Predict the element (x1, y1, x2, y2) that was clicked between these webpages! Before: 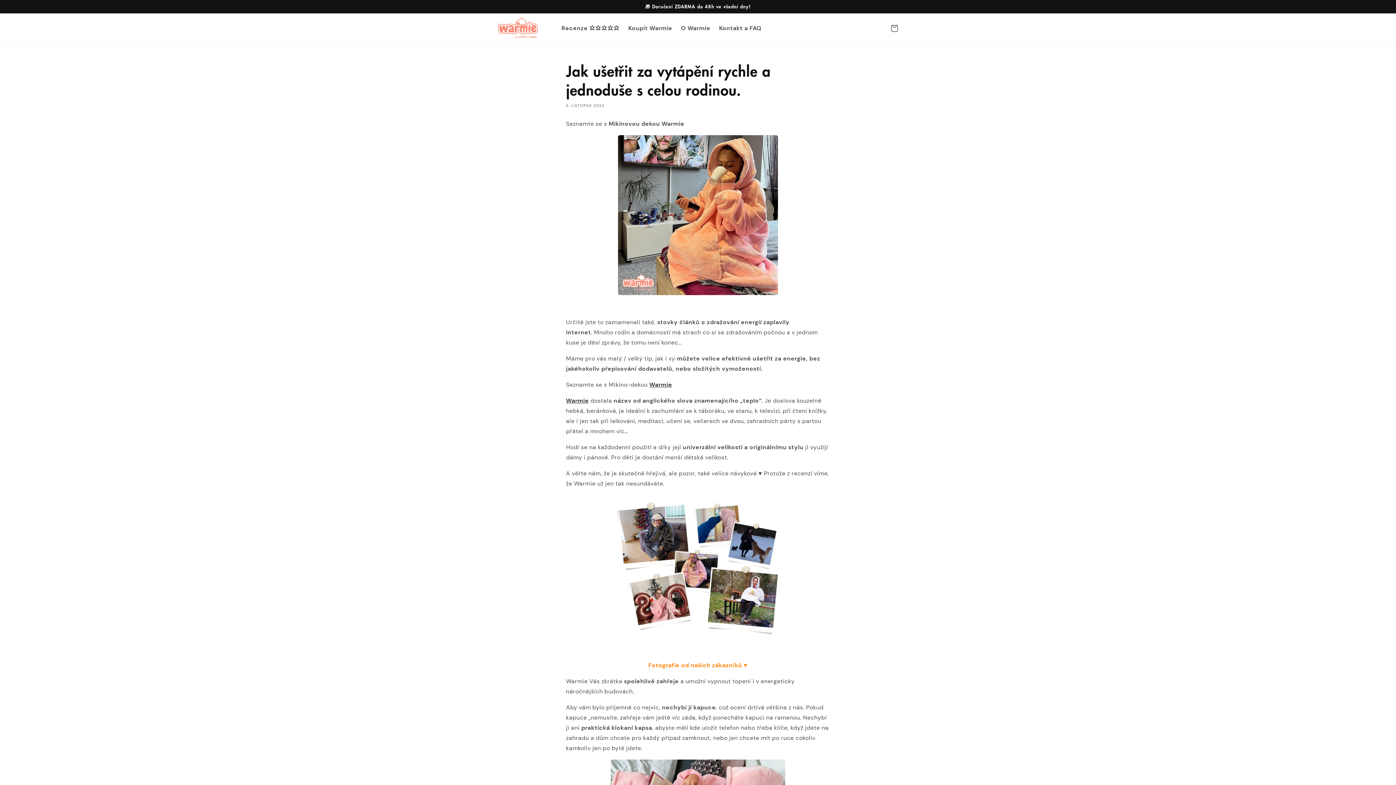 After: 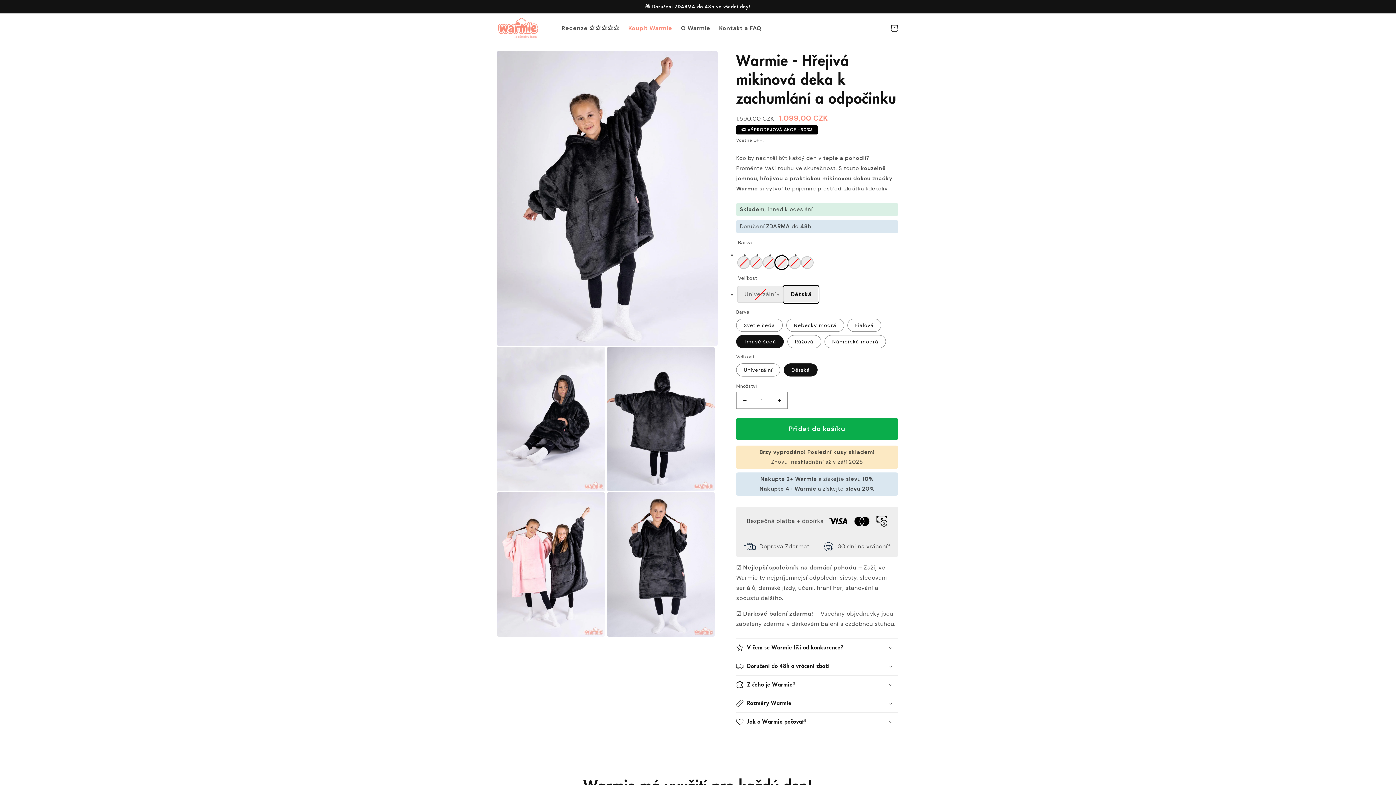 Action: label: Koupit Warmie bbox: (624, 20, 676, 36)